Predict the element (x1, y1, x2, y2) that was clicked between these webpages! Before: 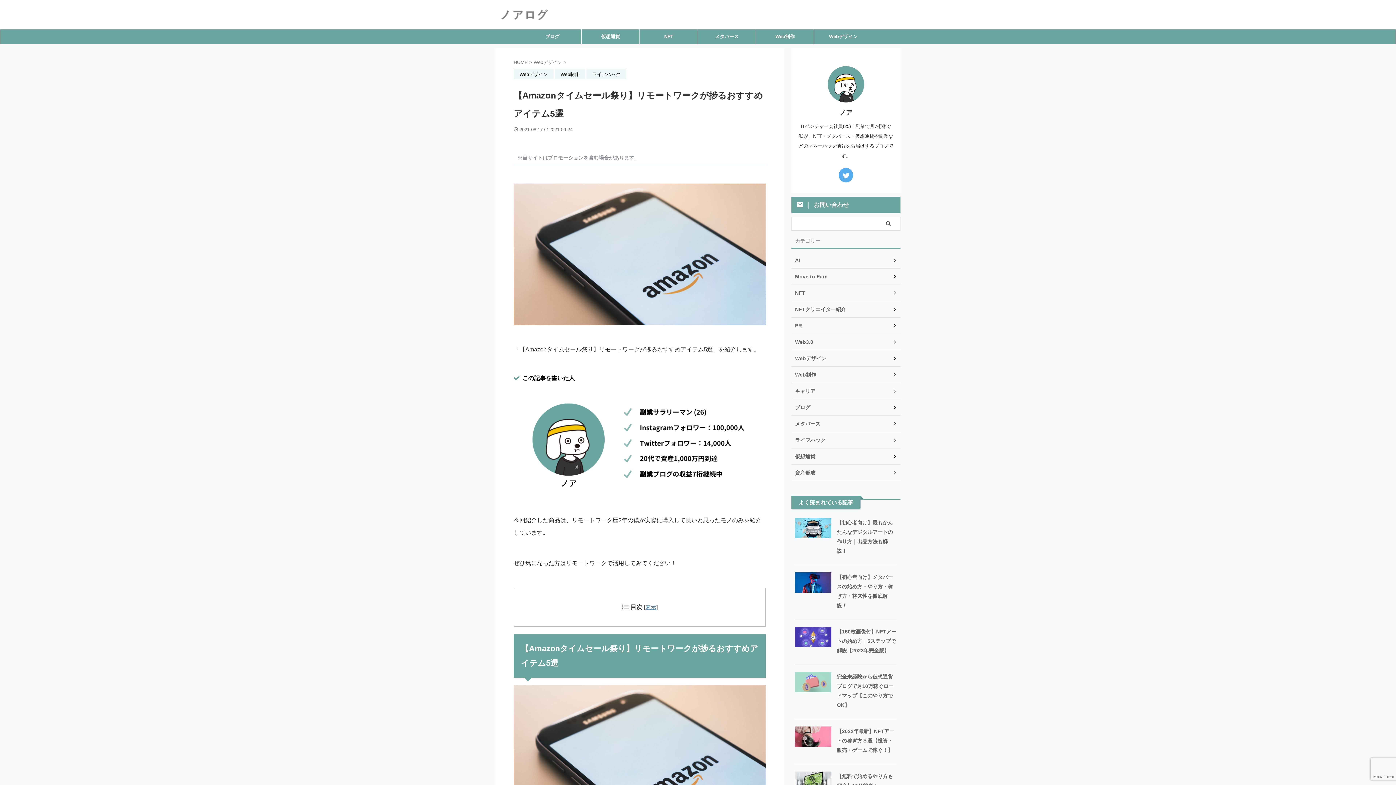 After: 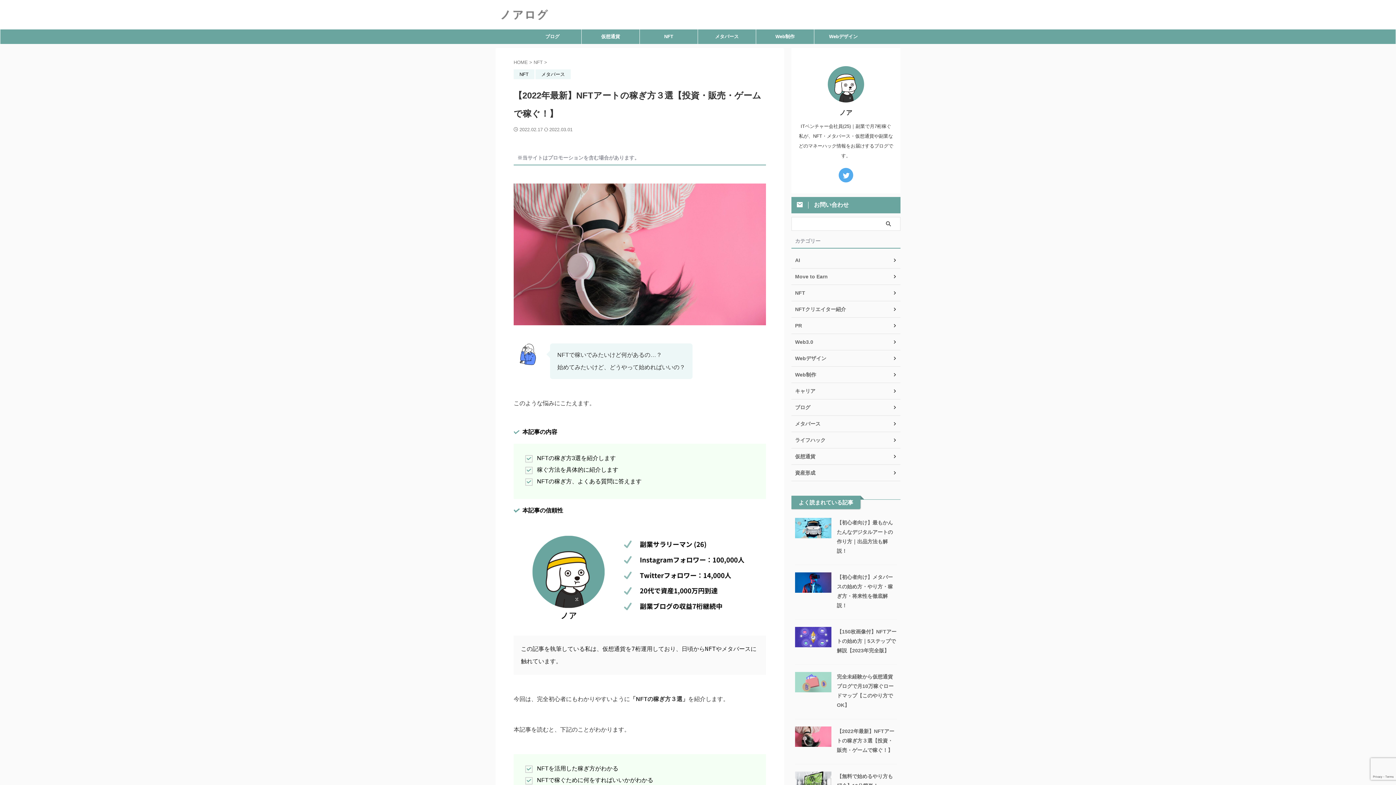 Action: bbox: (795, 740, 831, 747)